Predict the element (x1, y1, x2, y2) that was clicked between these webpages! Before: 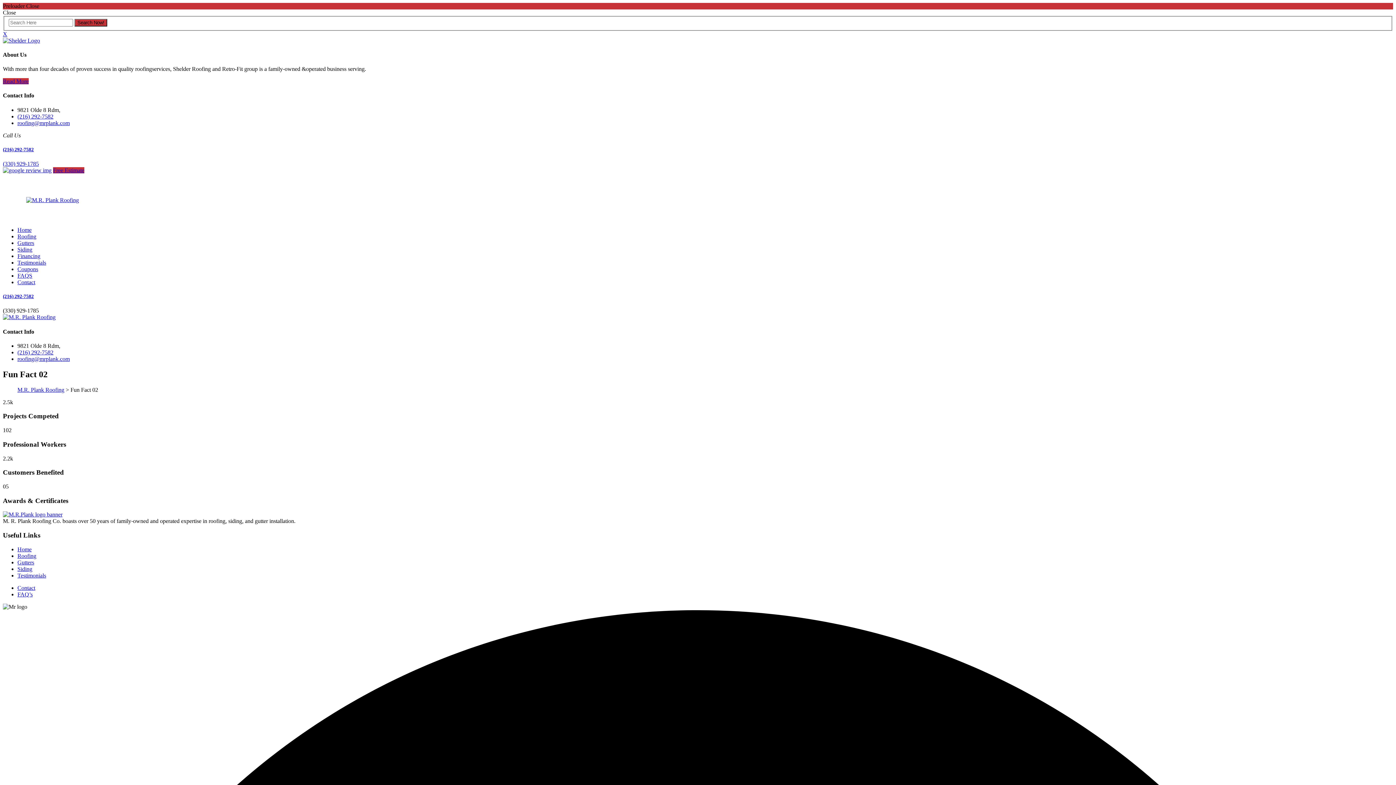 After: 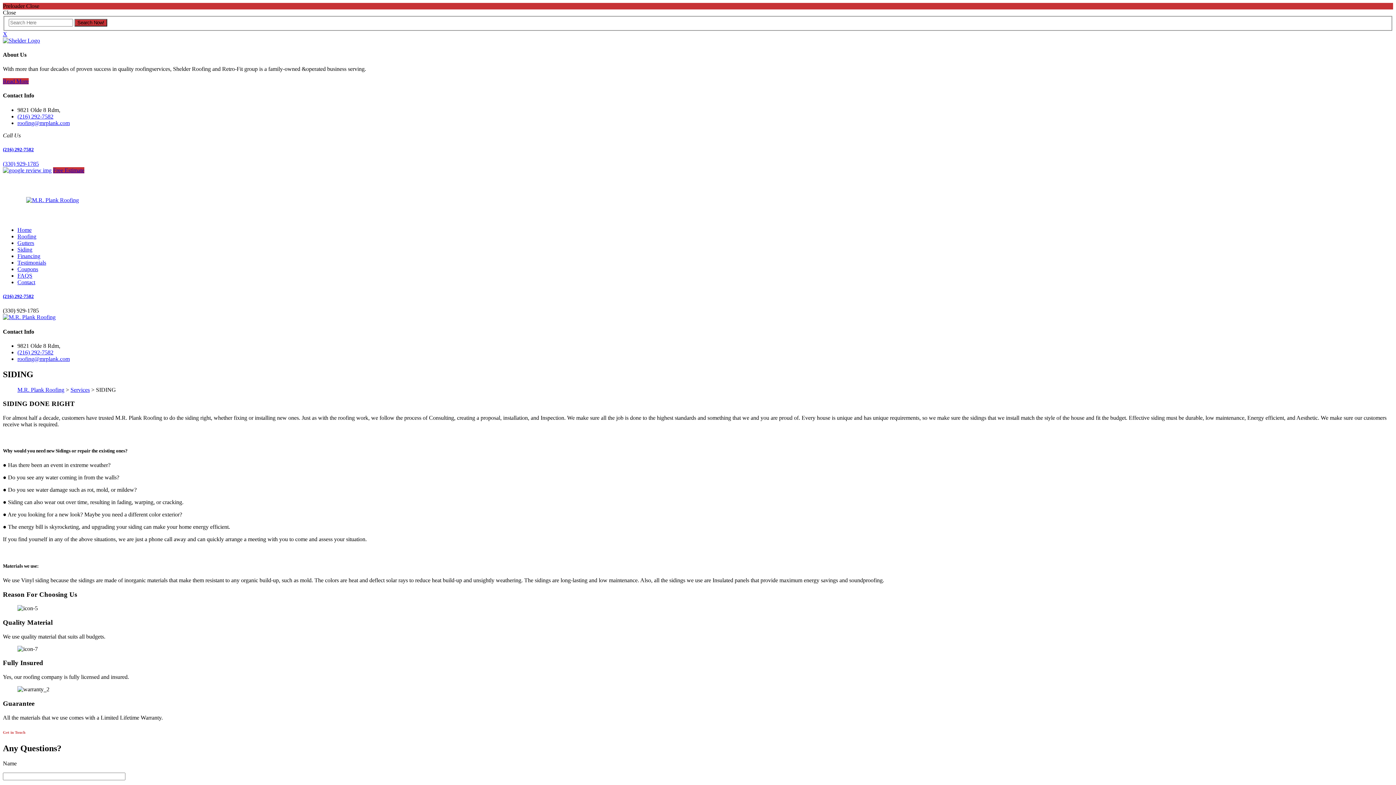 Action: bbox: (17, 246, 32, 252) label: Siding